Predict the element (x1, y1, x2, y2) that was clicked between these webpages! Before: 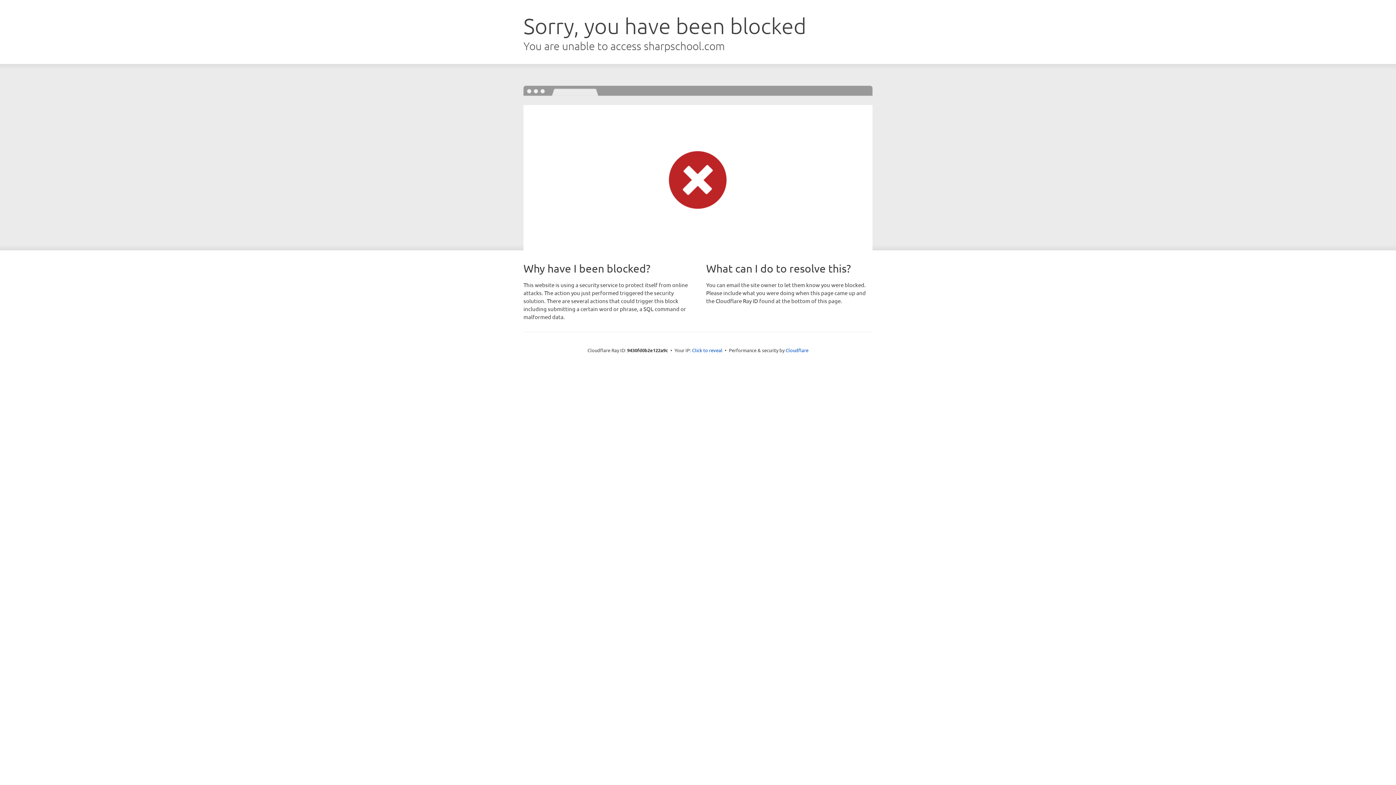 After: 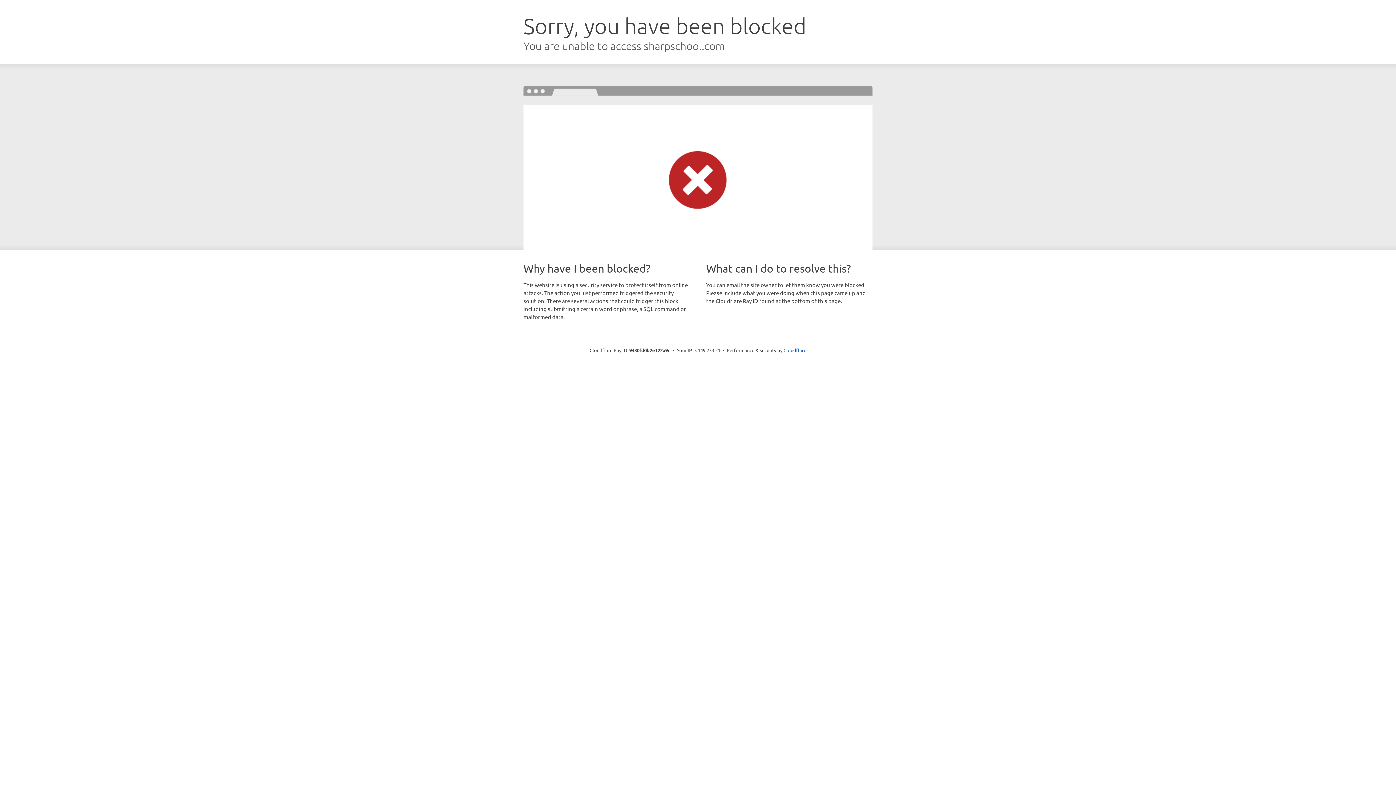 Action: bbox: (692, 346, 722, 353) label: Click to reveal